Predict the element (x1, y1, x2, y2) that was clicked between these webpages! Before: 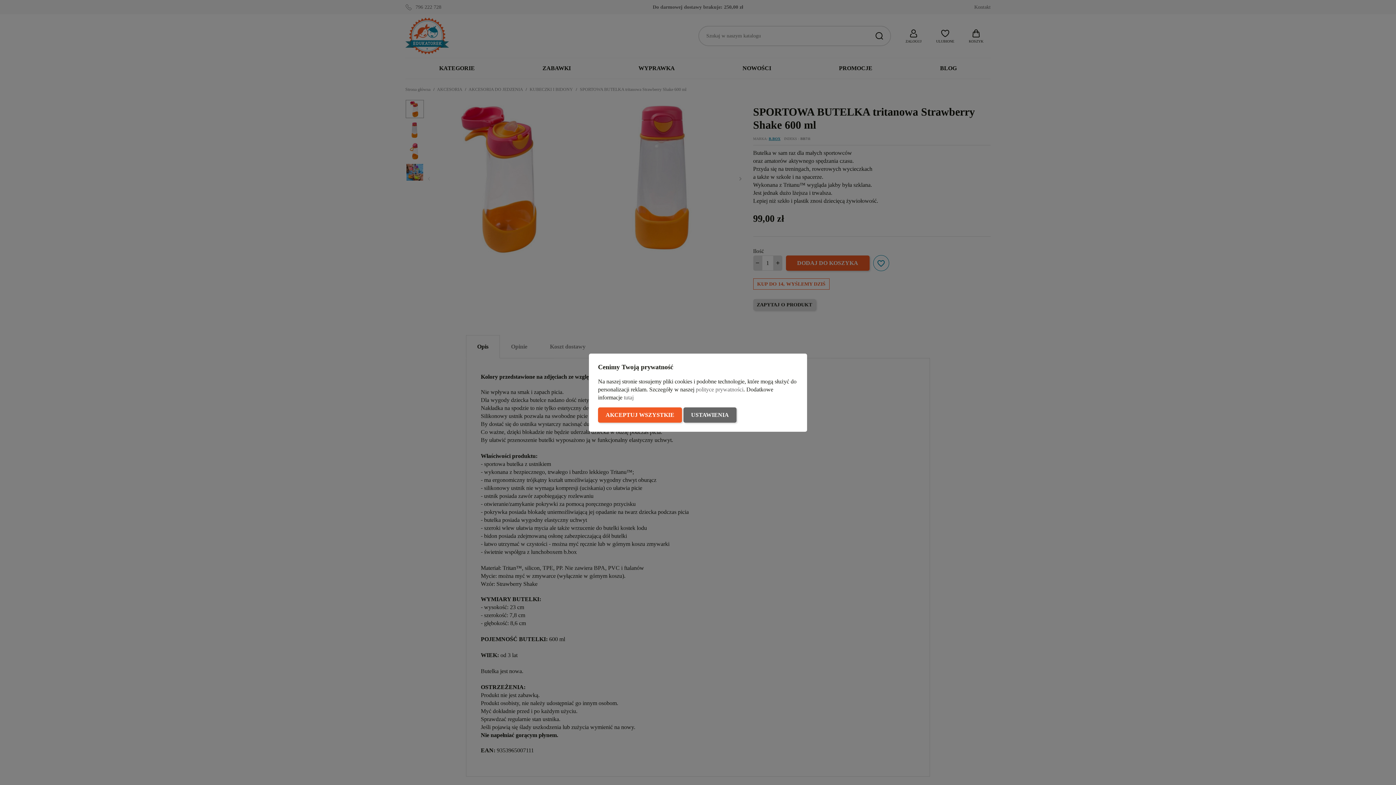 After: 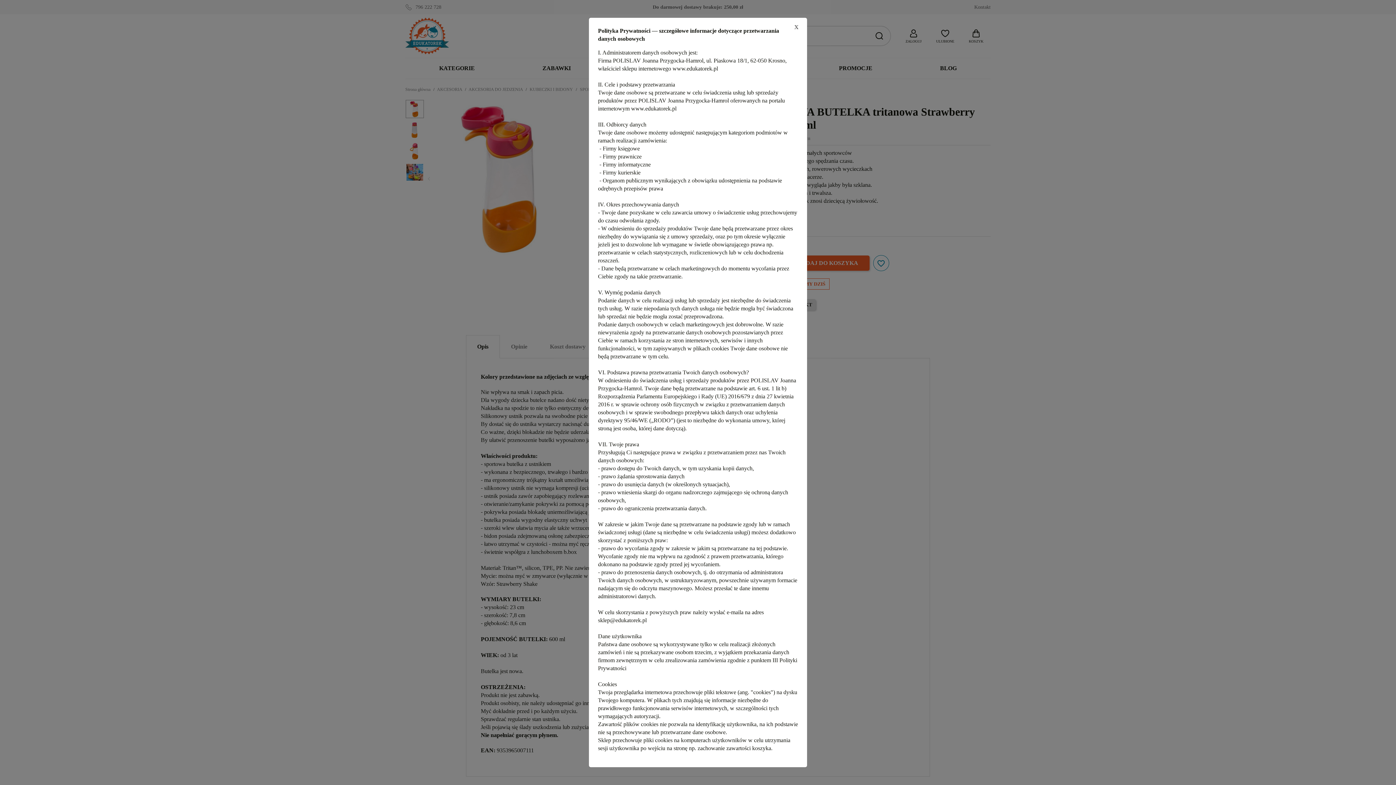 Action: bbox: (696, 386, 743, 392) label: polityce prywatności